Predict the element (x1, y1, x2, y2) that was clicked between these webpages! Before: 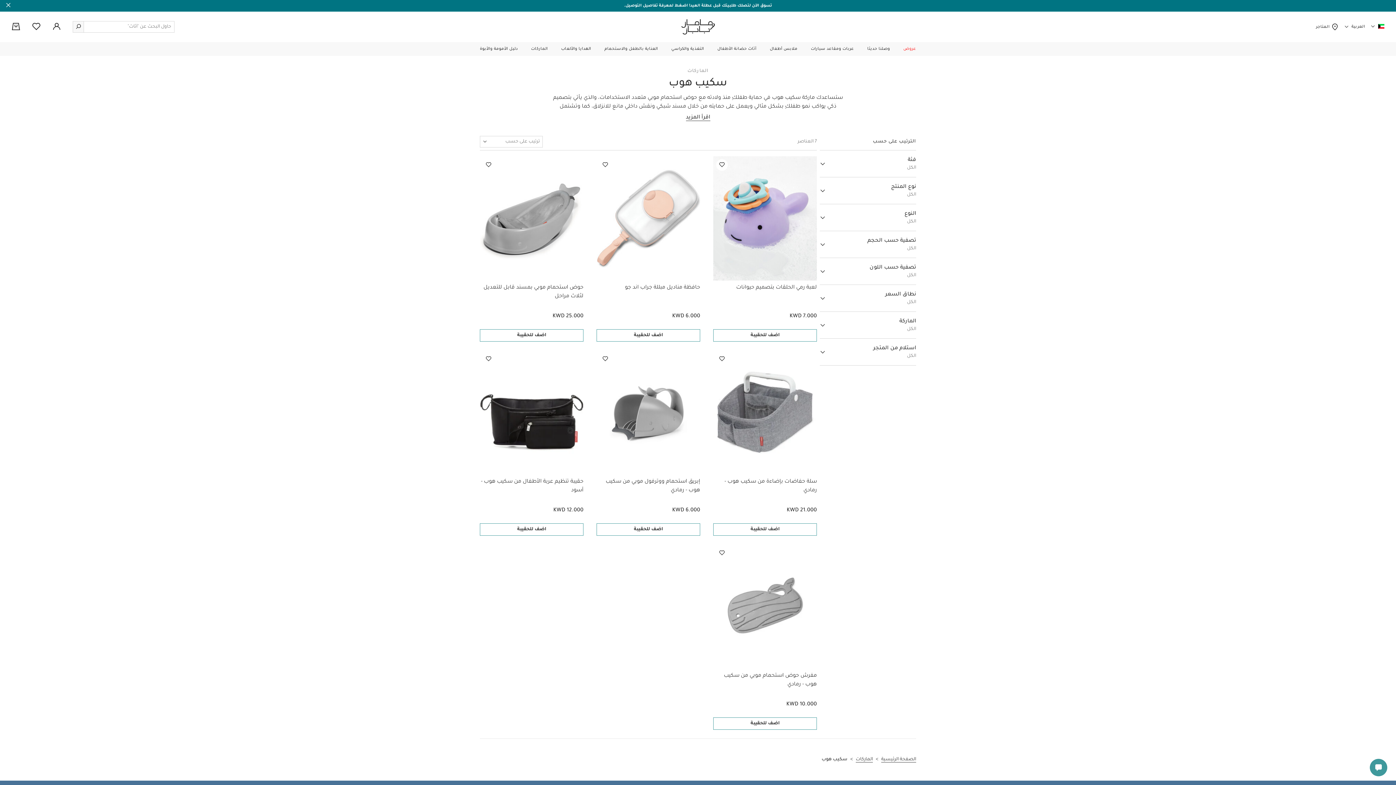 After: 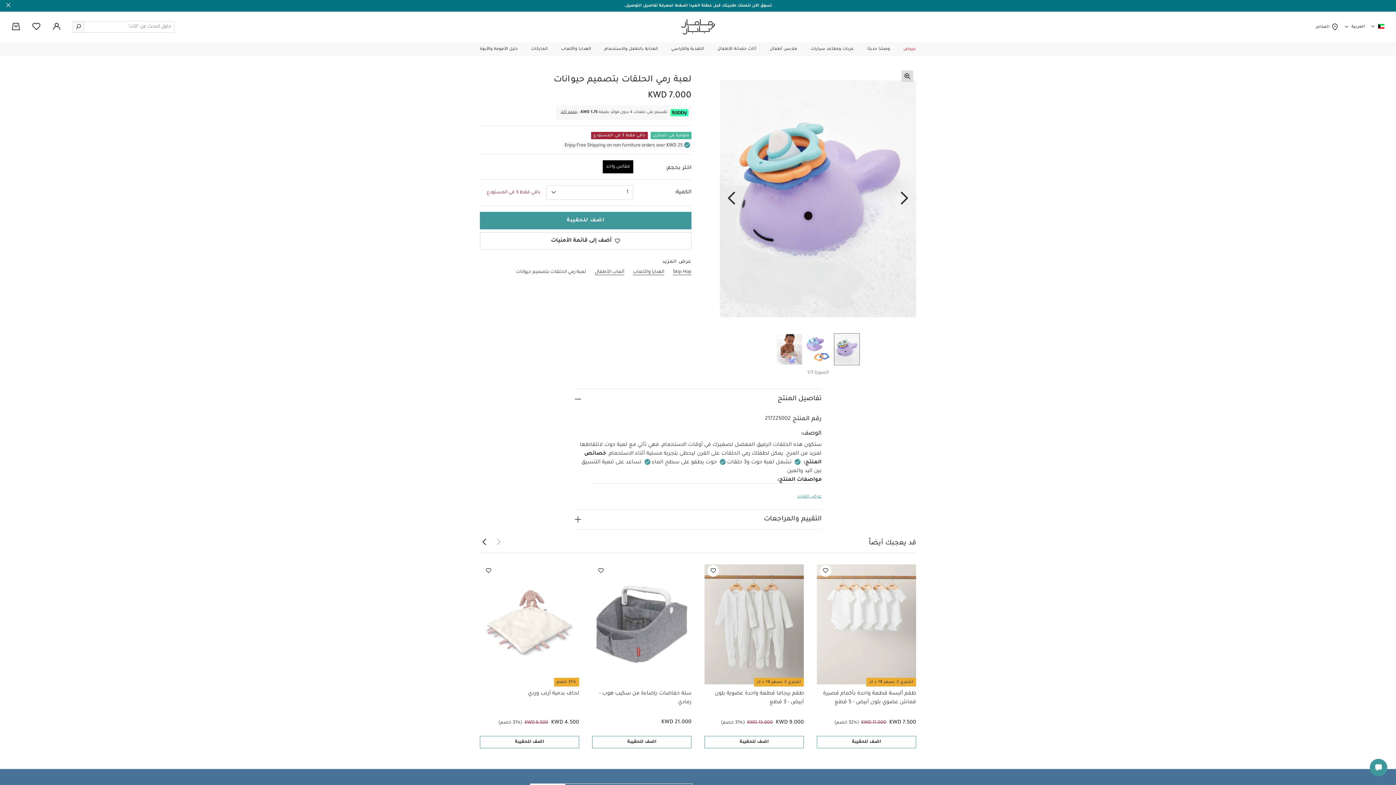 Action: bbox: (713, 156, 817, 280)